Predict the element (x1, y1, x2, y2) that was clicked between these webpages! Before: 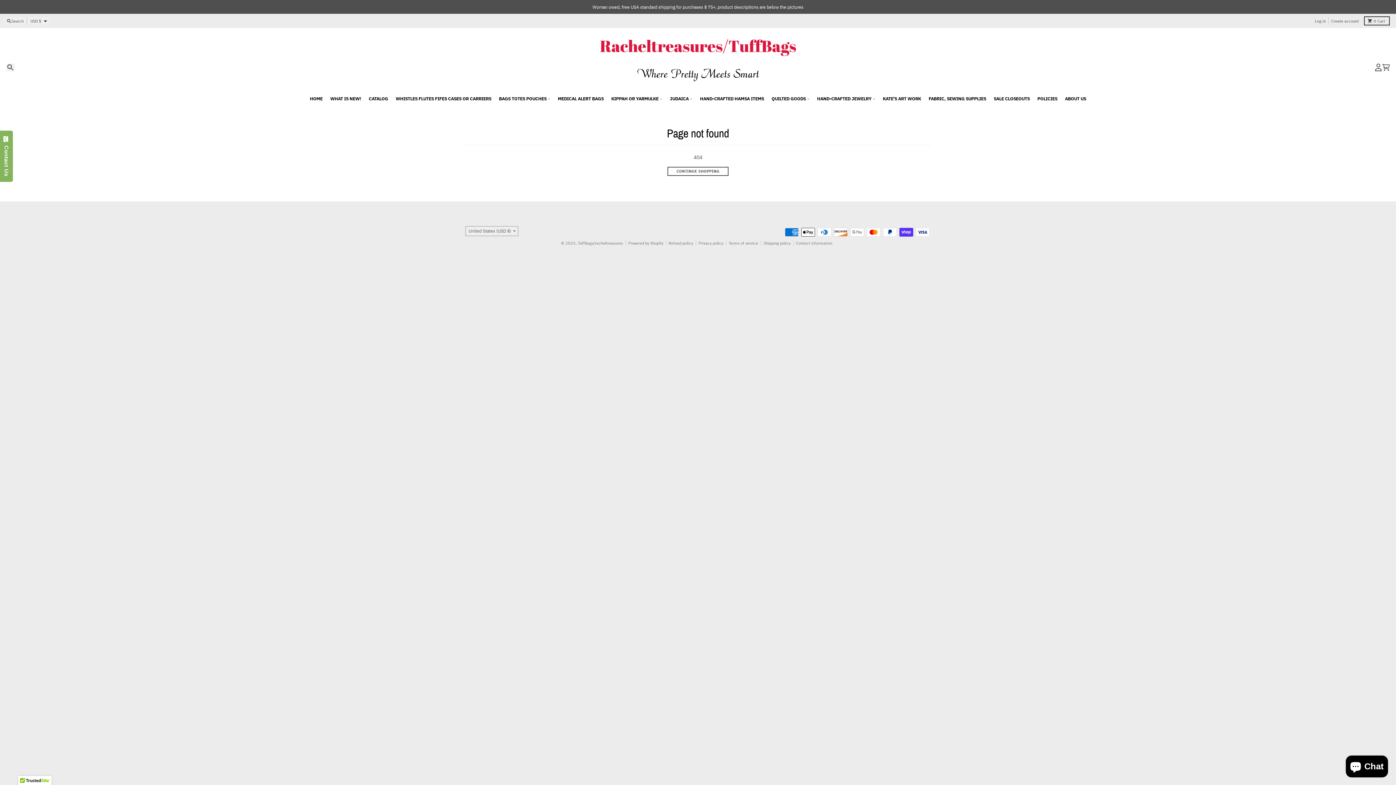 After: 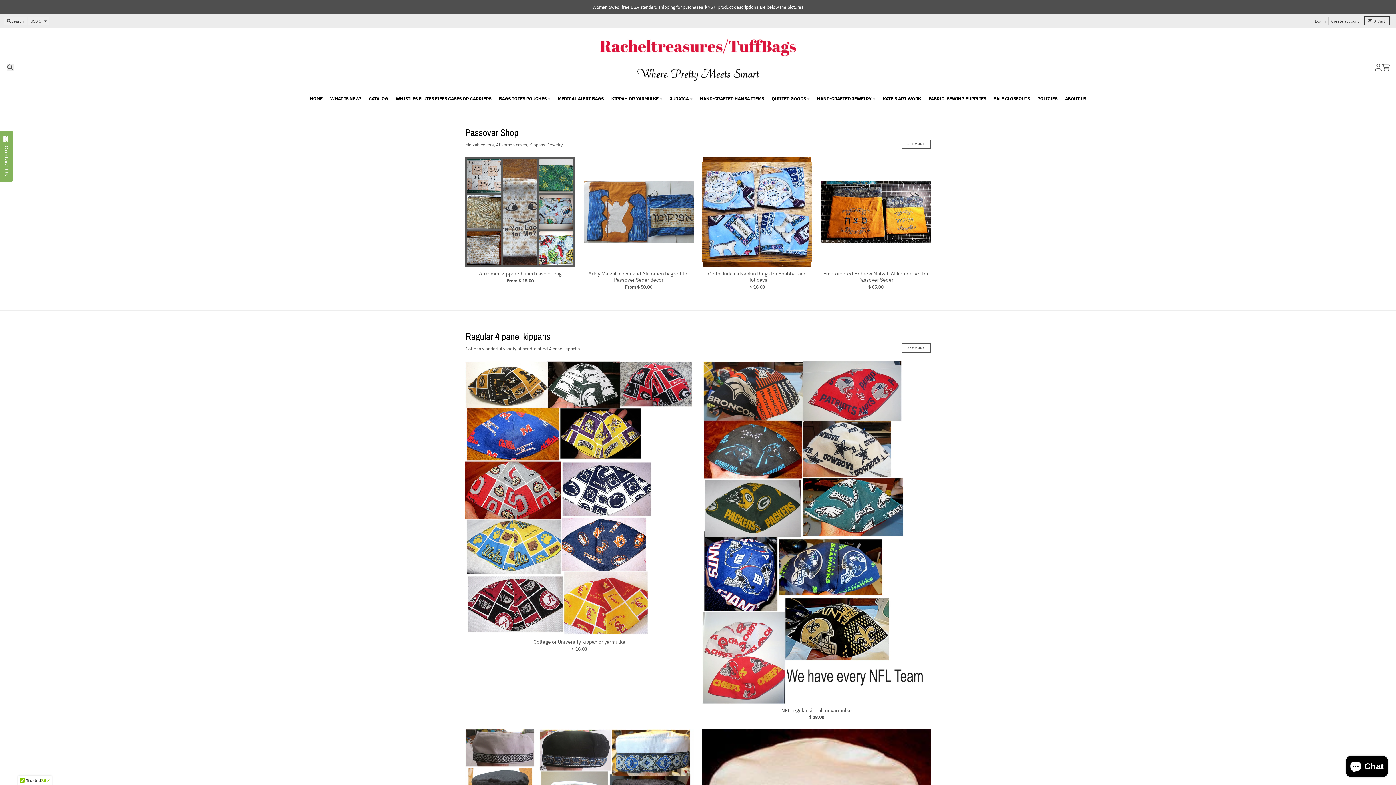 Action: label: HOME bbox: (306, 92, 326, 104)